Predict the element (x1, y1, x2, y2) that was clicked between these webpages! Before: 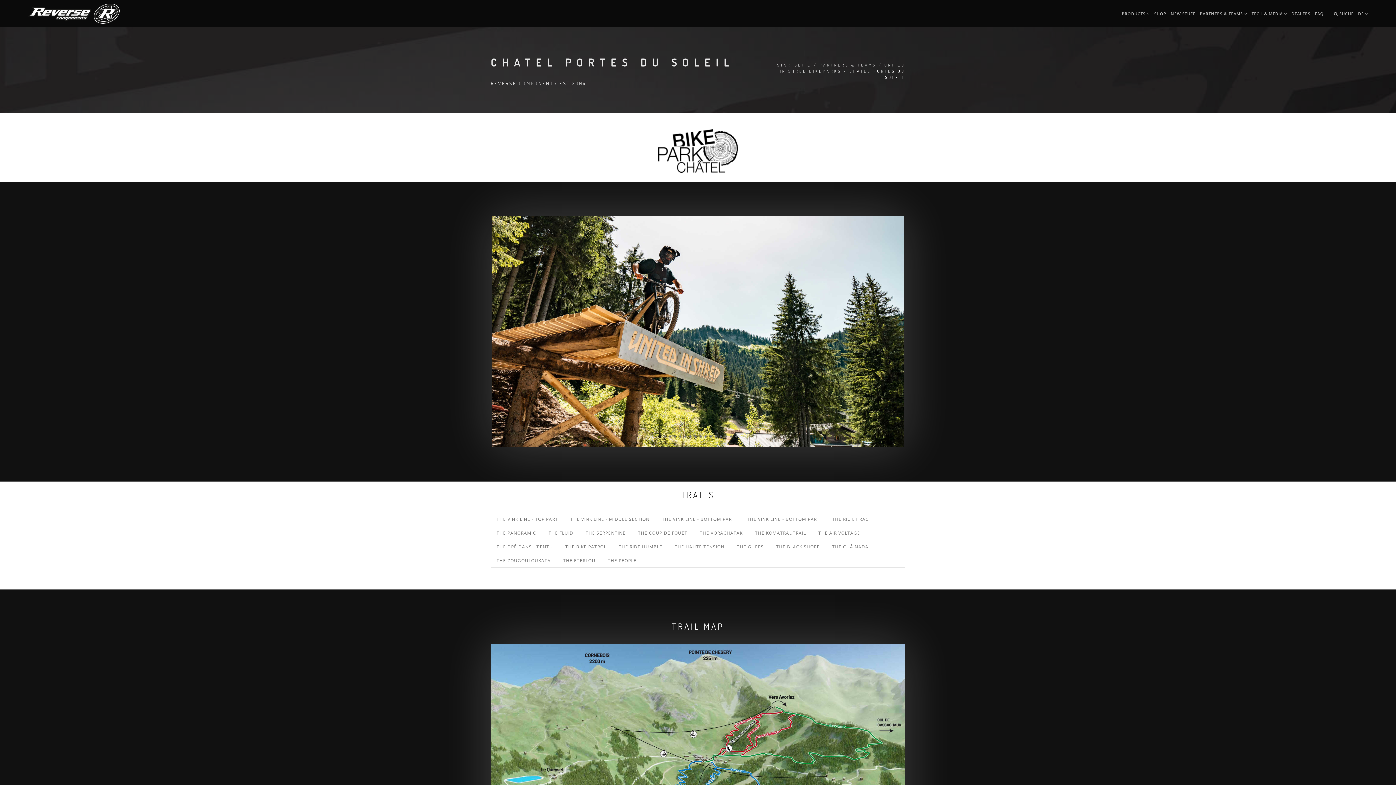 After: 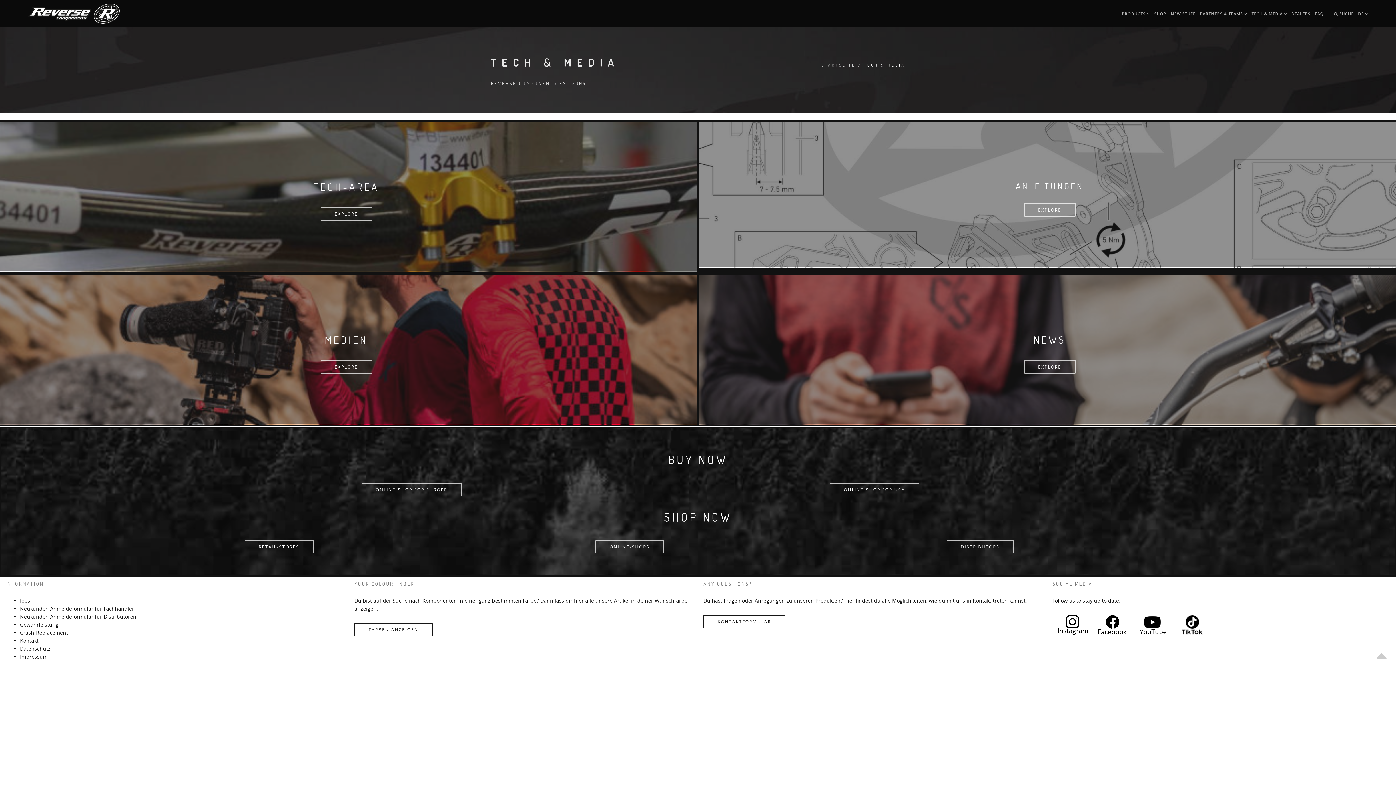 Action: bbox: (1251, 0, 1287, 27) label: TECH & MEDIA 